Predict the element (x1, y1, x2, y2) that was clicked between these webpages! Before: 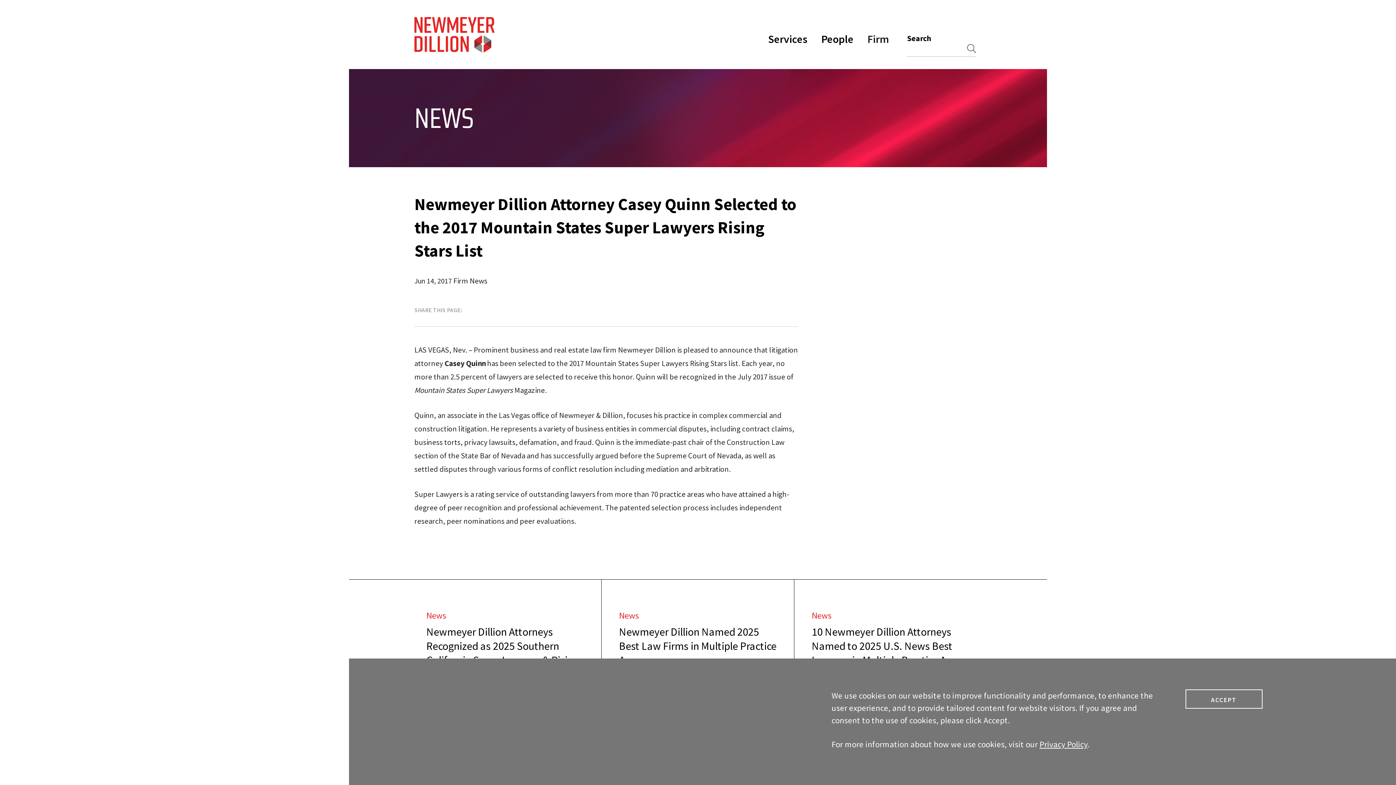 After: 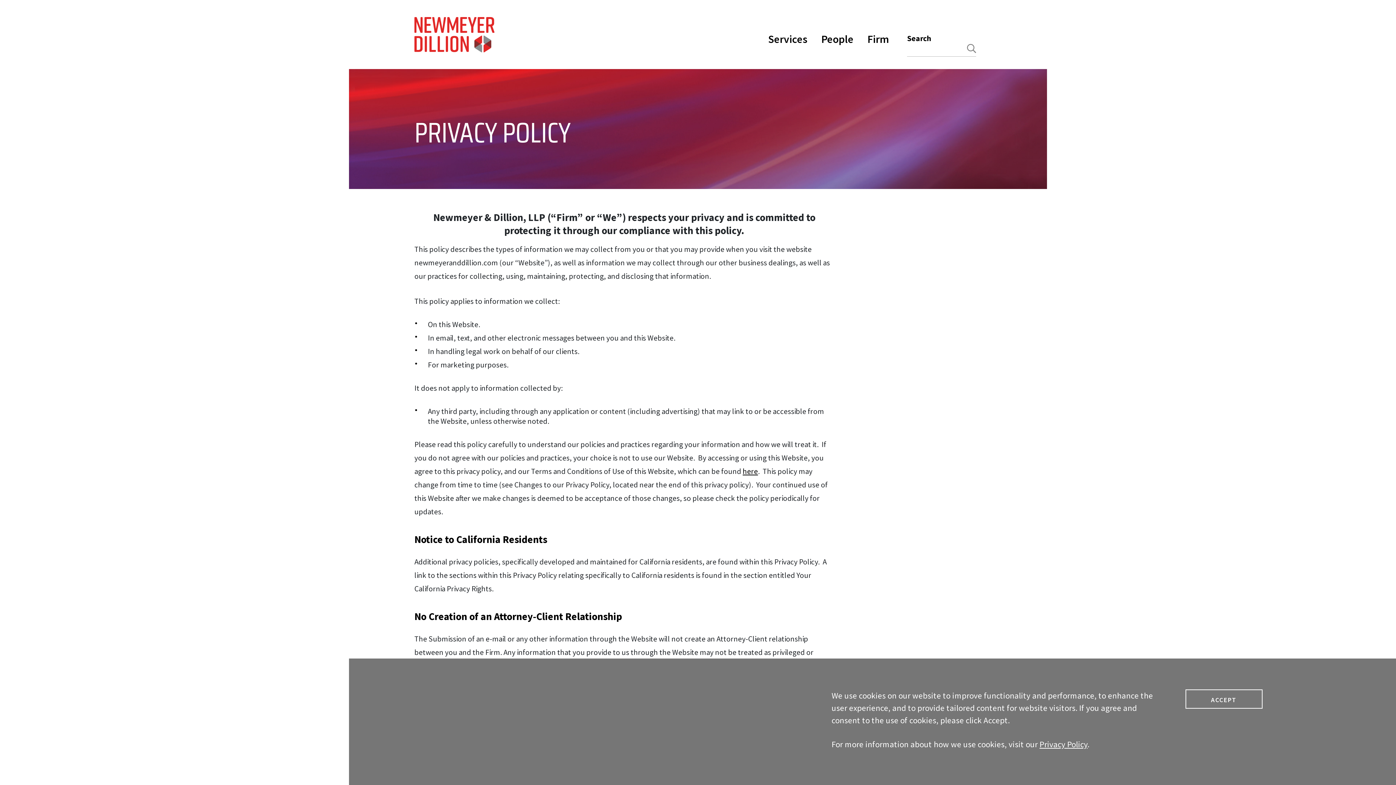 Action: label: Privacy Policy bbox: (1039, 739, 1087, 749)